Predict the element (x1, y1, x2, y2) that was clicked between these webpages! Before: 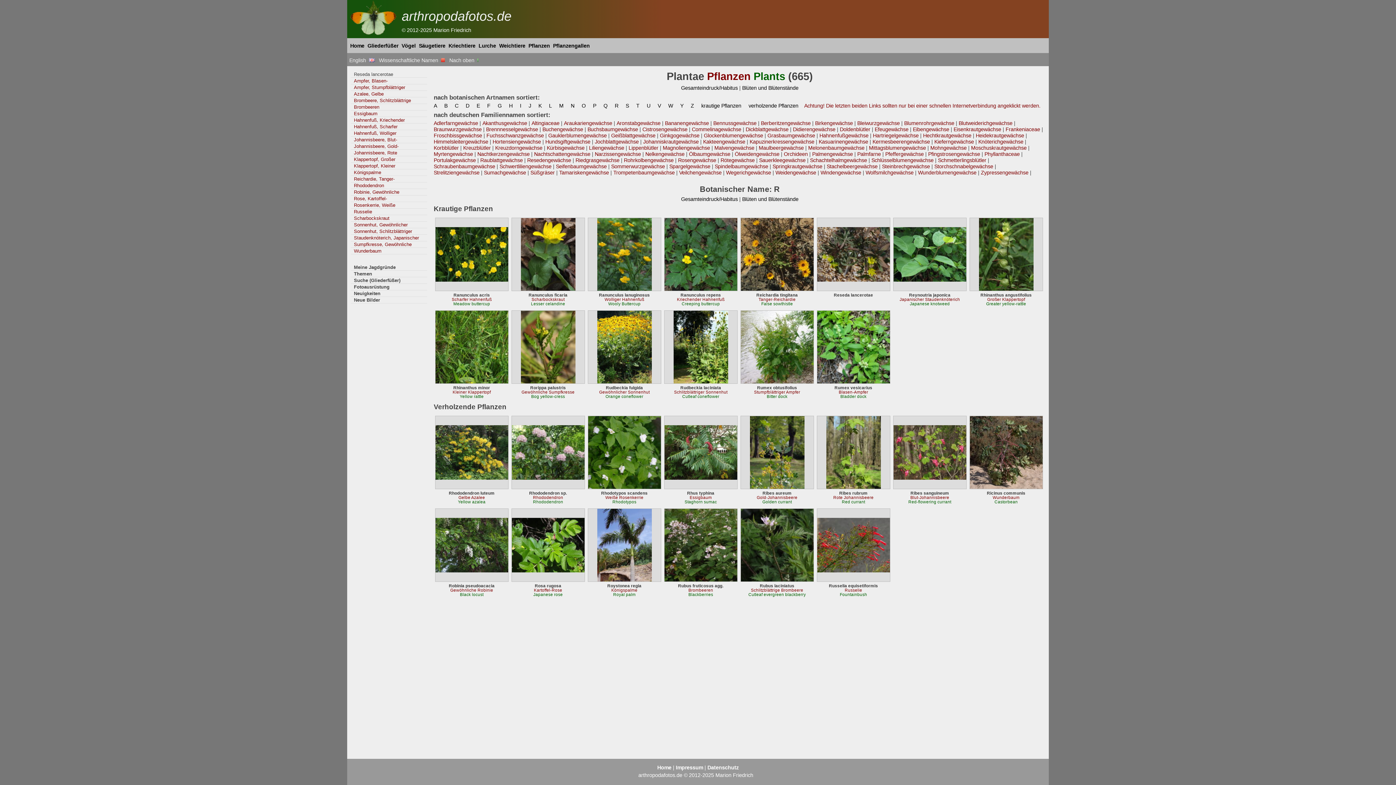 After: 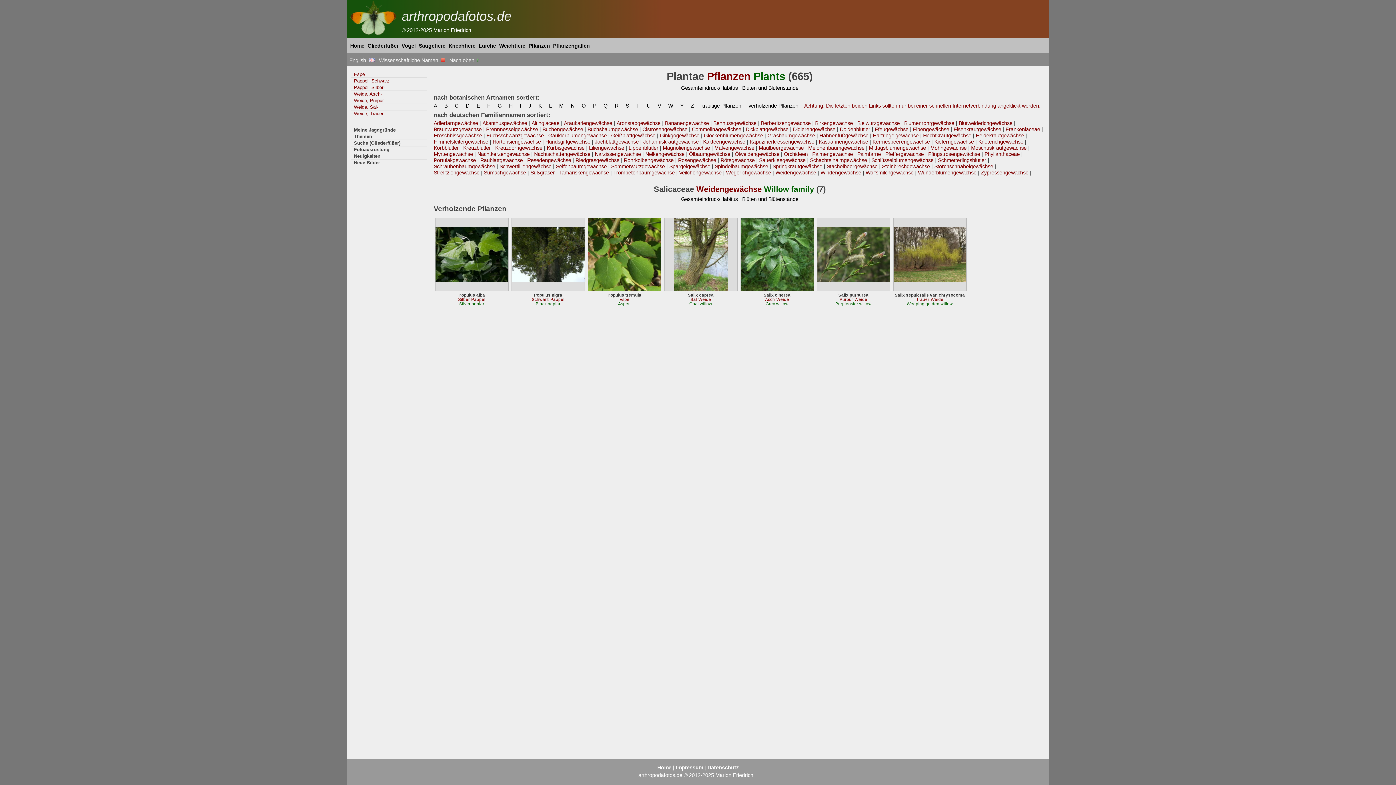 Action: label: Weidengewächse bbox: (775, 169, 816, 175)